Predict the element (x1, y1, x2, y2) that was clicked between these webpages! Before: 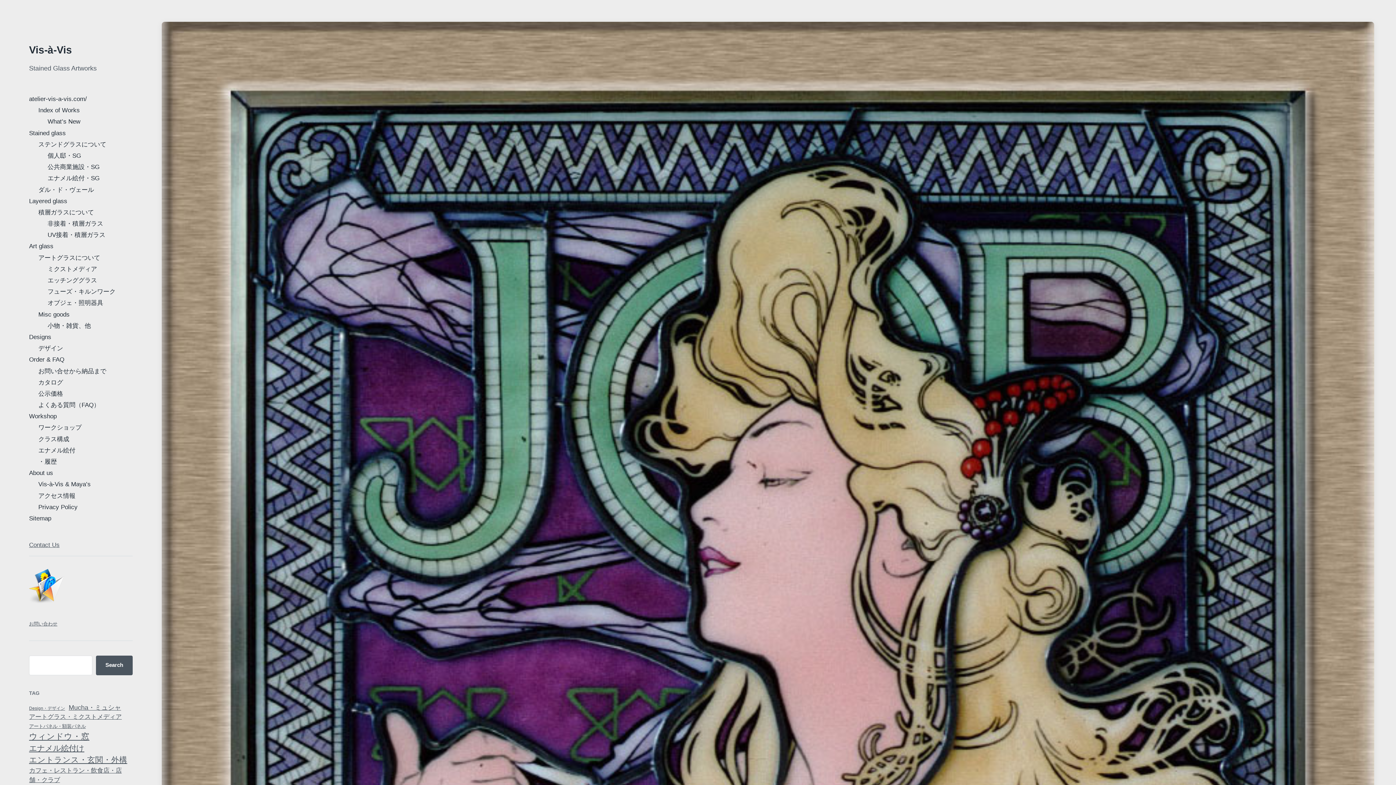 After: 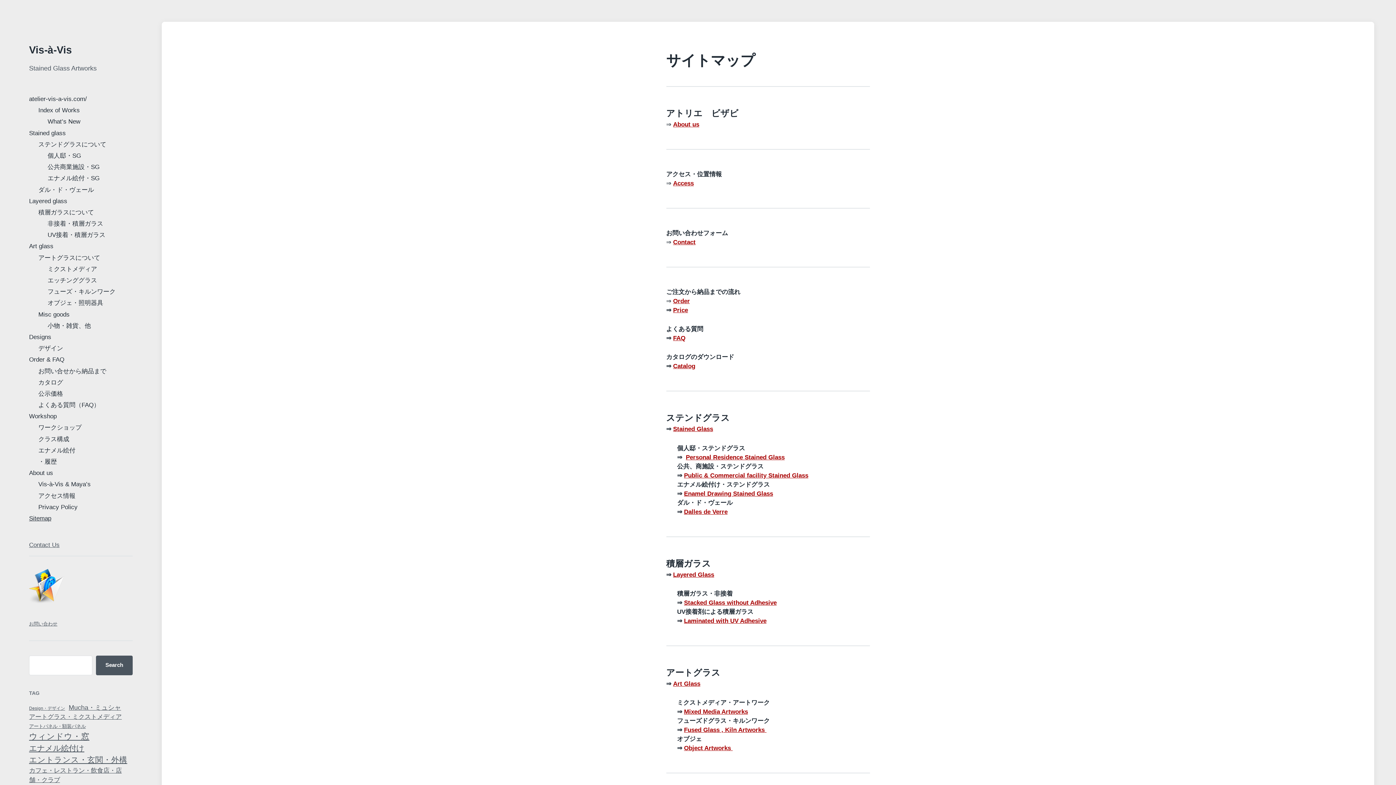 Action: bbox: (29, 515, 51, 522) label: Sitemap